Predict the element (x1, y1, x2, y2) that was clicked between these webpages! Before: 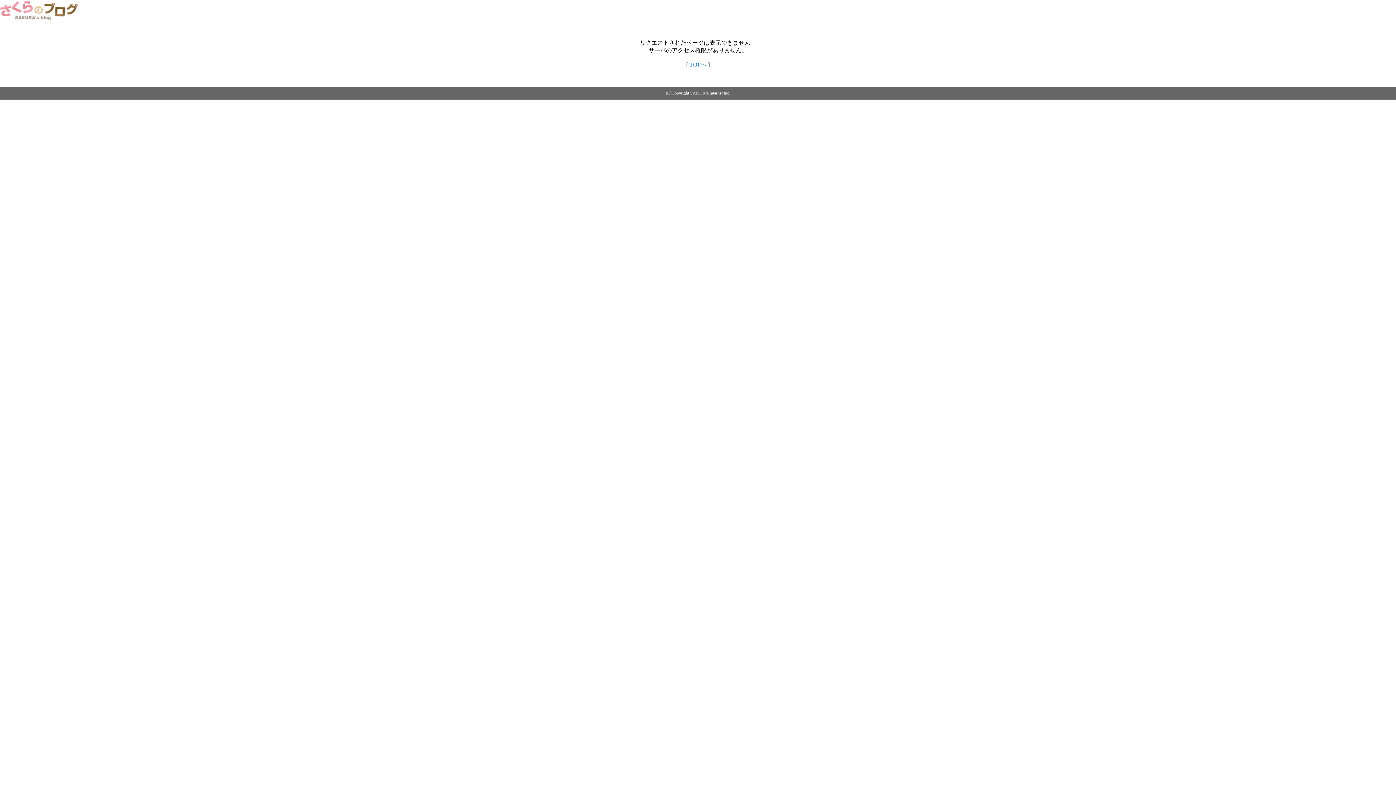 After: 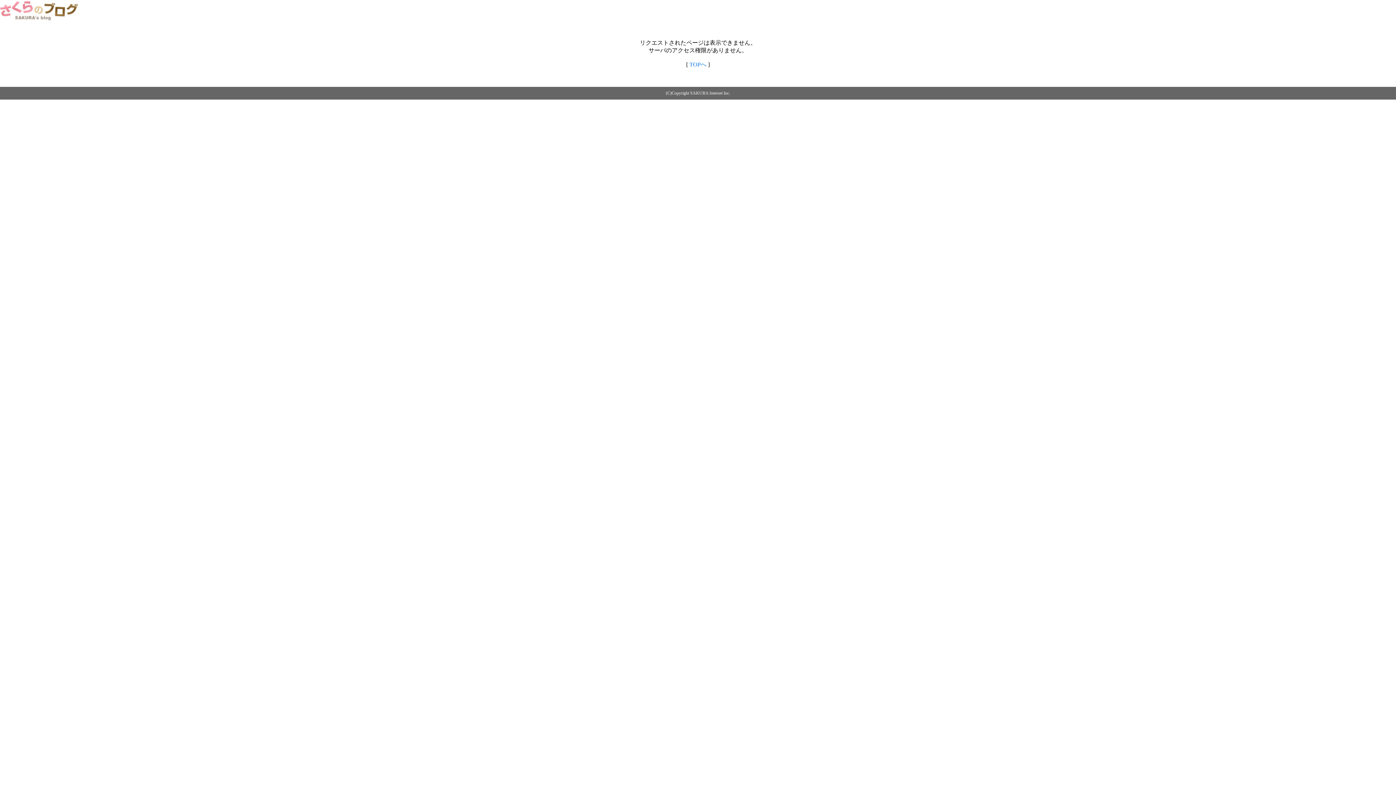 Action: bbox: (0, 14, 79, 20)